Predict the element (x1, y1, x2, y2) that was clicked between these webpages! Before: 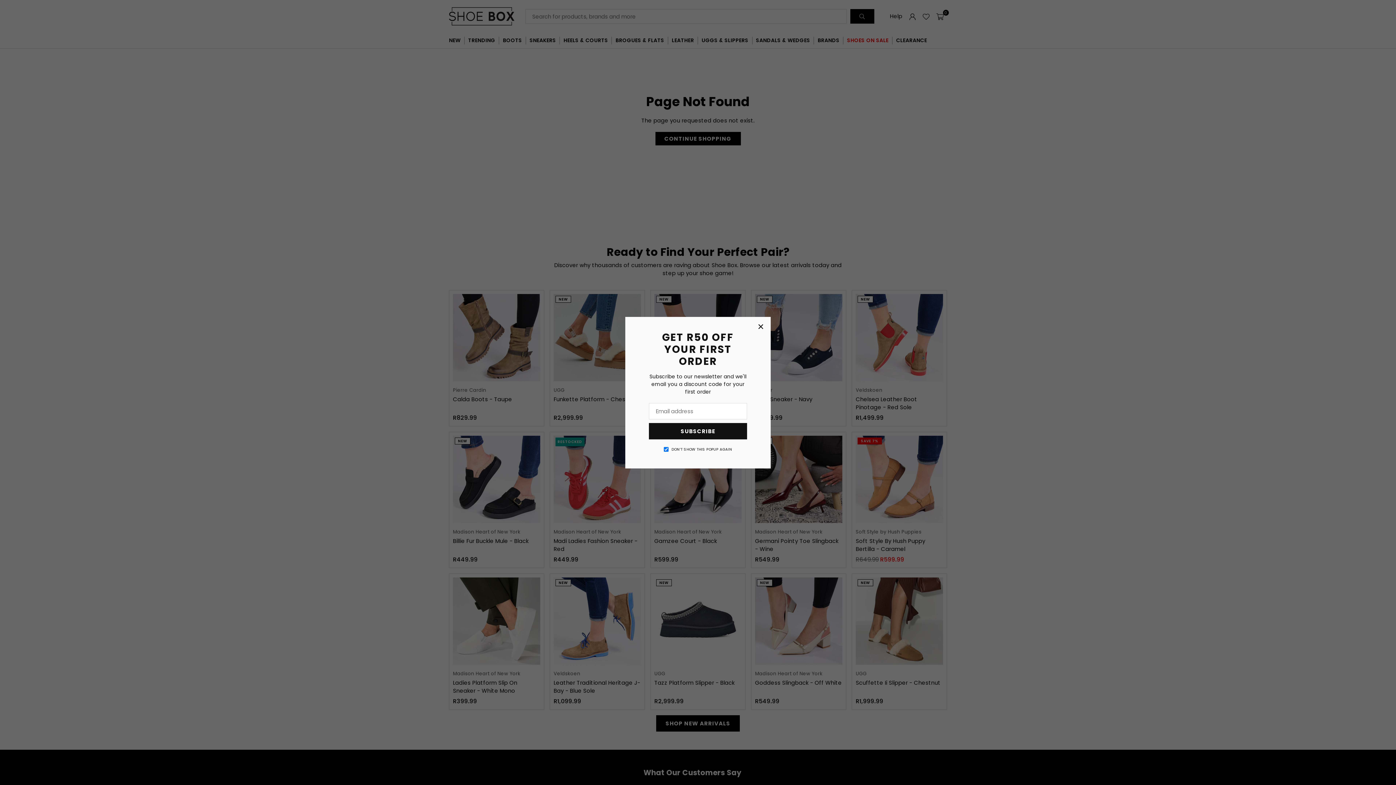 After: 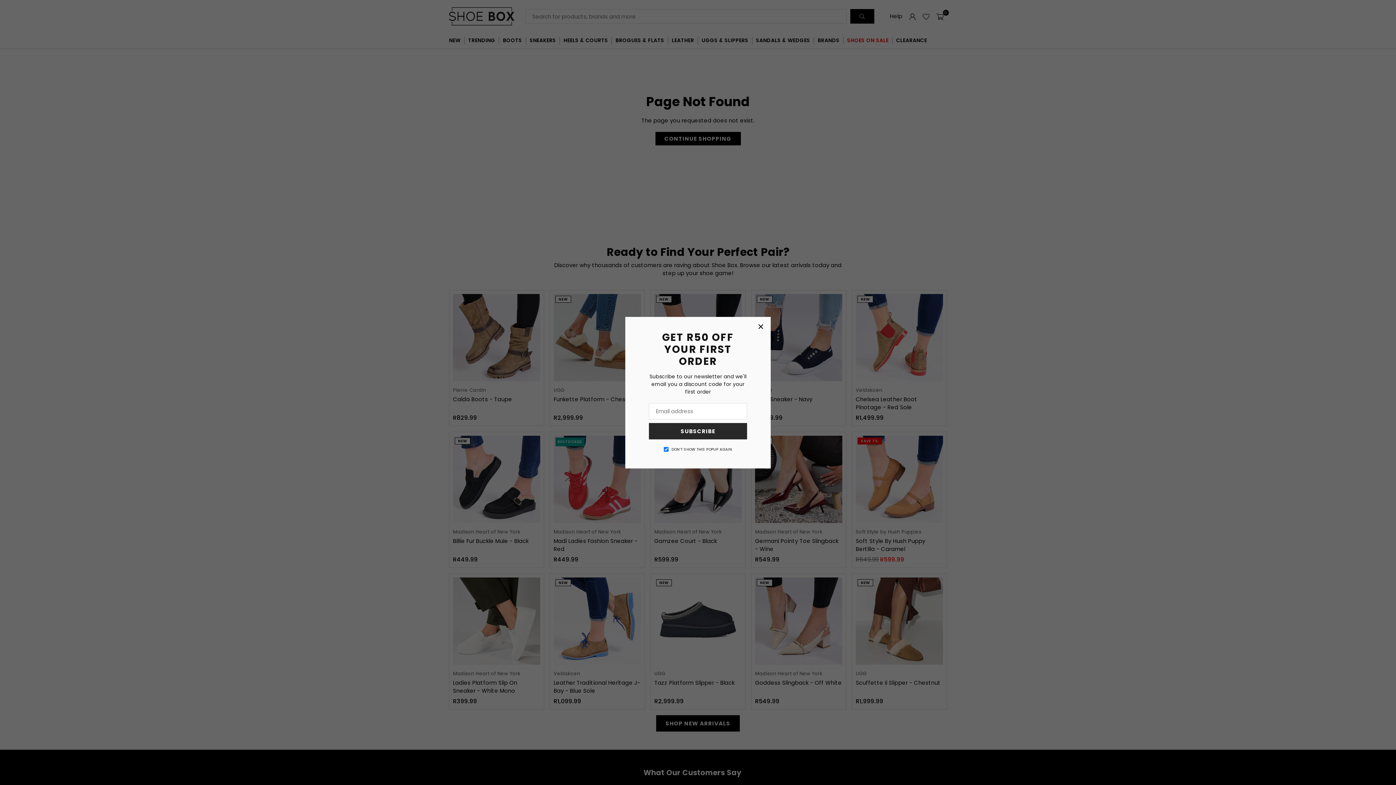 Action: label: SUBSCRIBE bbox: (653, 420, 742, 434)